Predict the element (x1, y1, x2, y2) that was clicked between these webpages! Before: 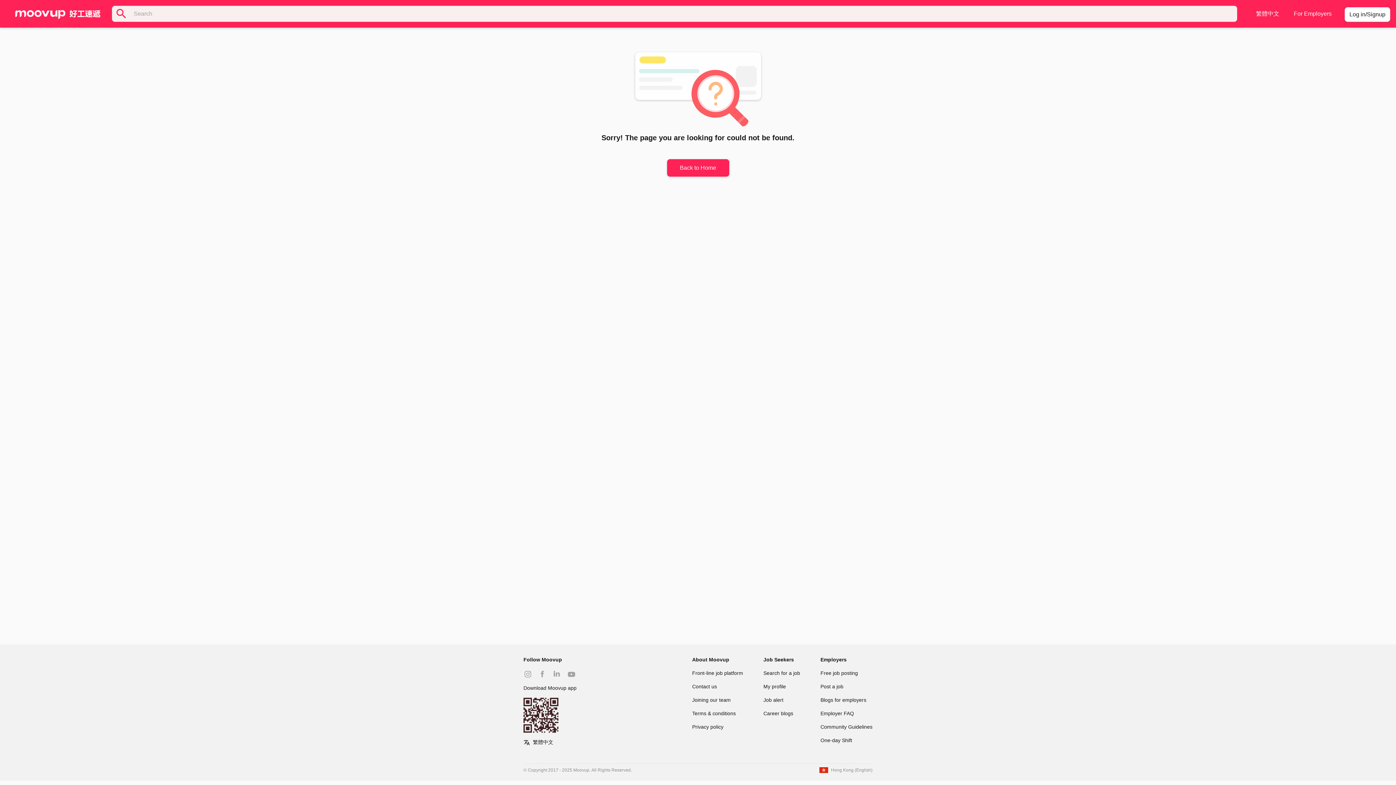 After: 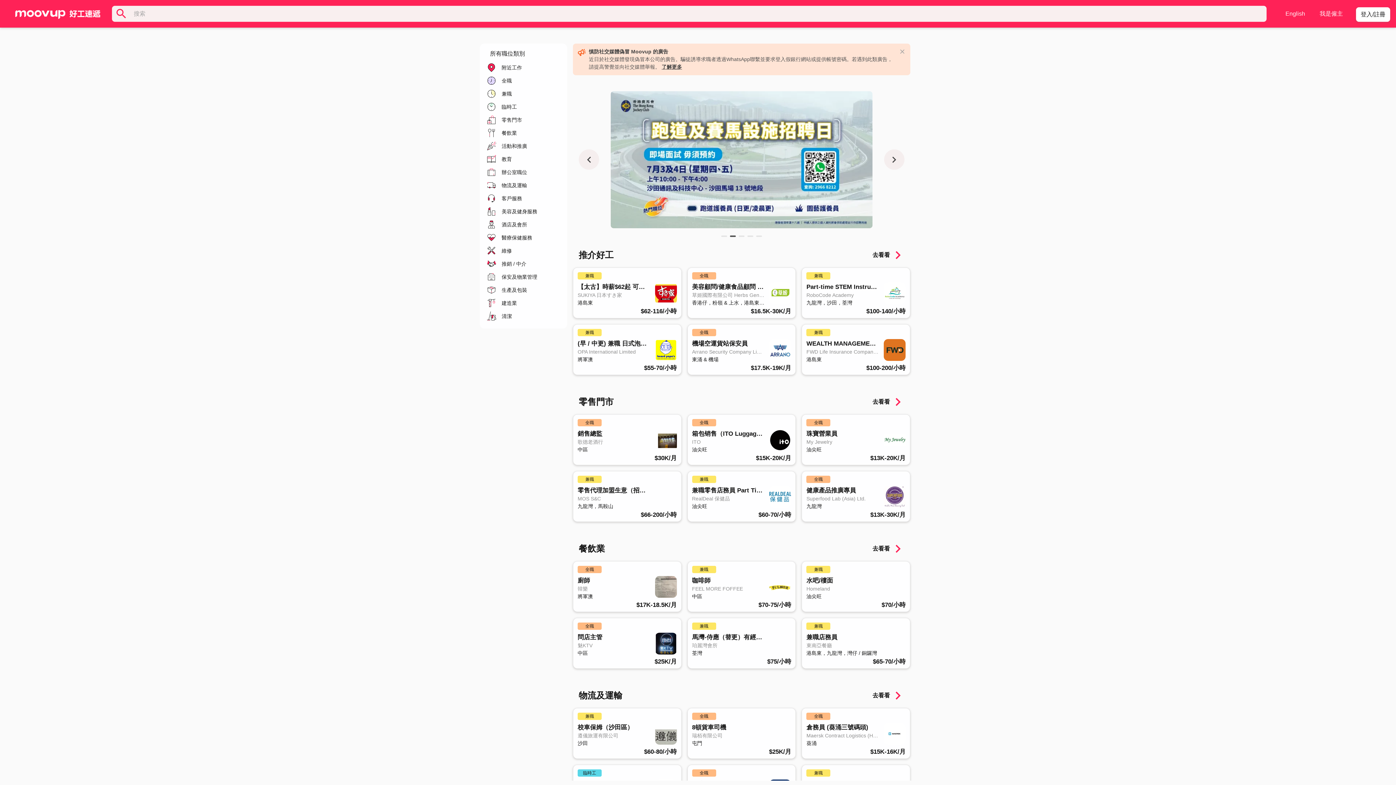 Action: label: Back to Home bbox: (667, 159, 729, 176)